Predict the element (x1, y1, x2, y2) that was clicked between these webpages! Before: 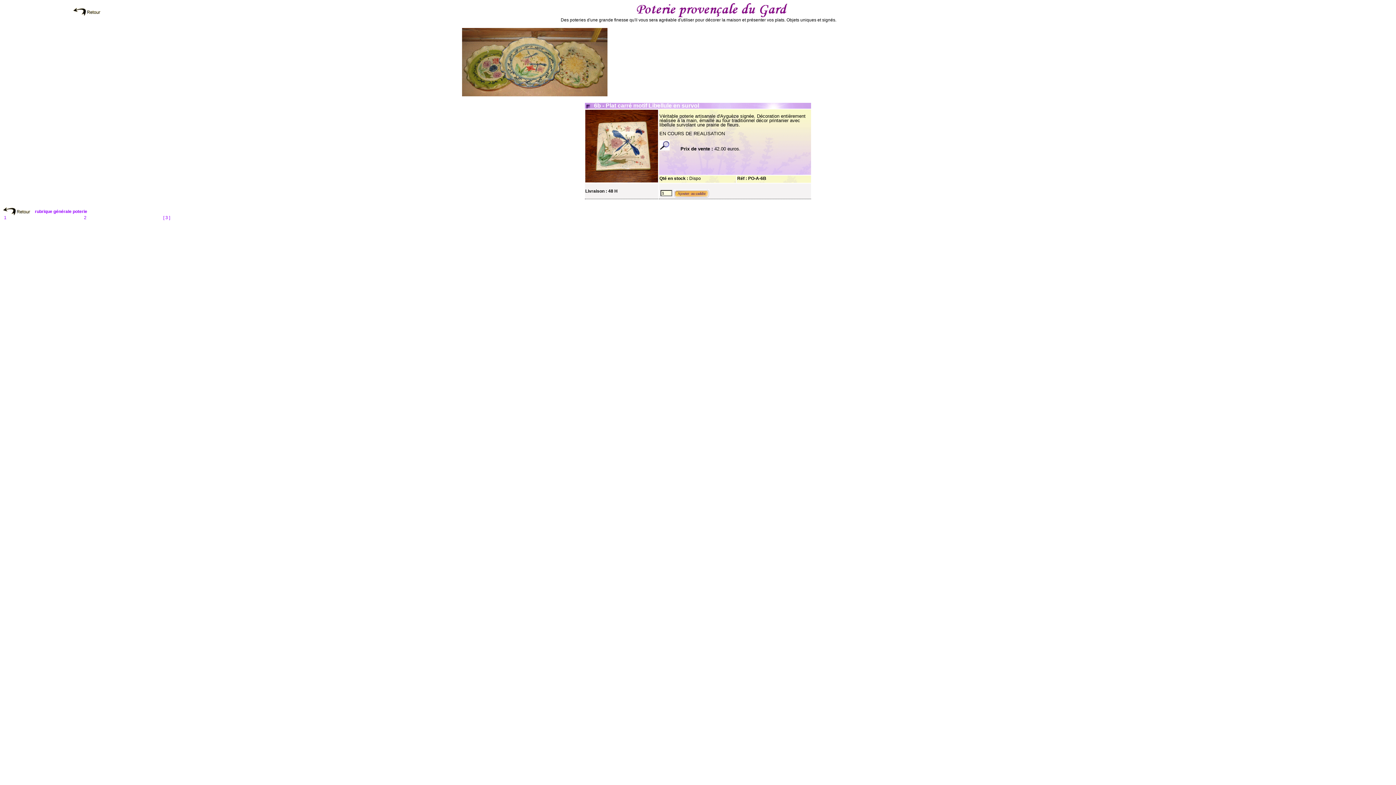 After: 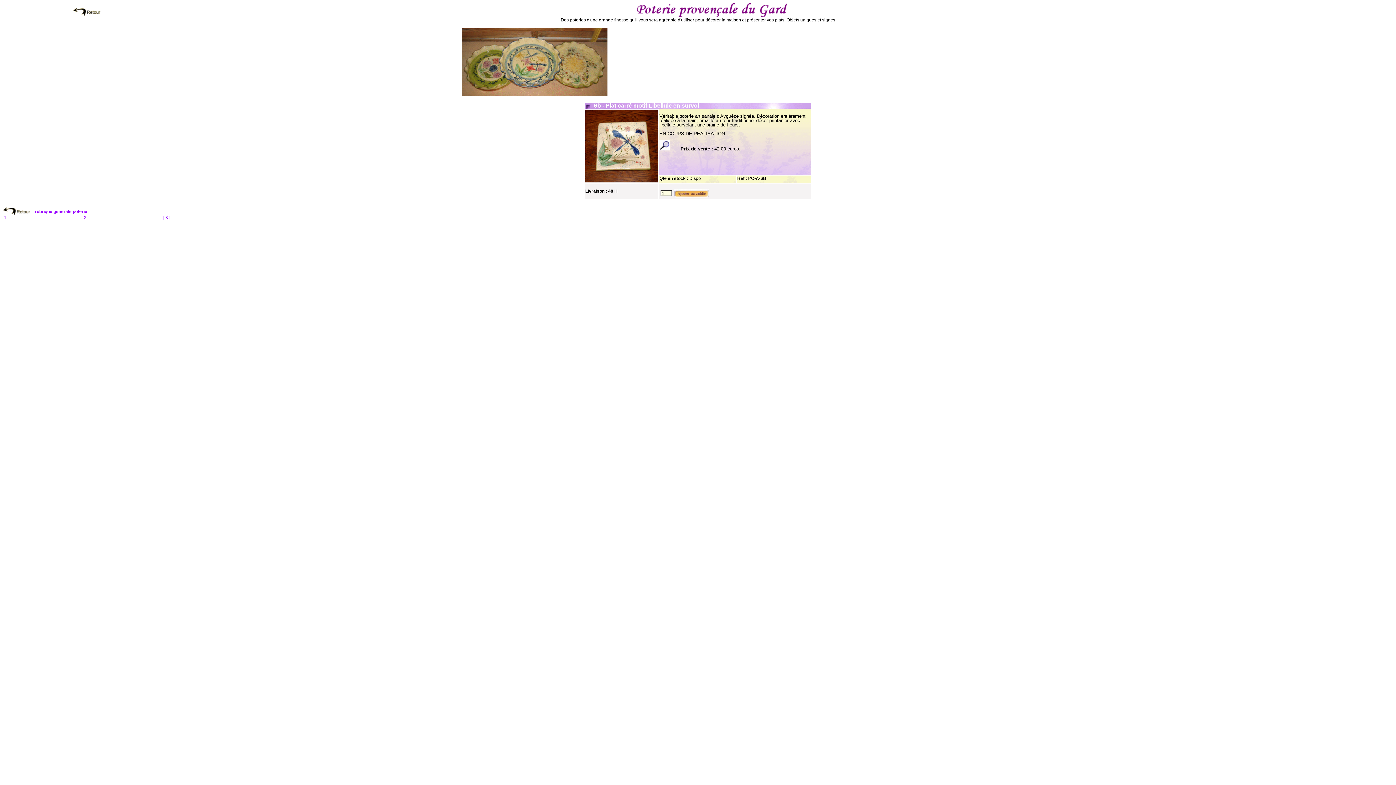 Action: bbox: (673, 193, 709, 198)